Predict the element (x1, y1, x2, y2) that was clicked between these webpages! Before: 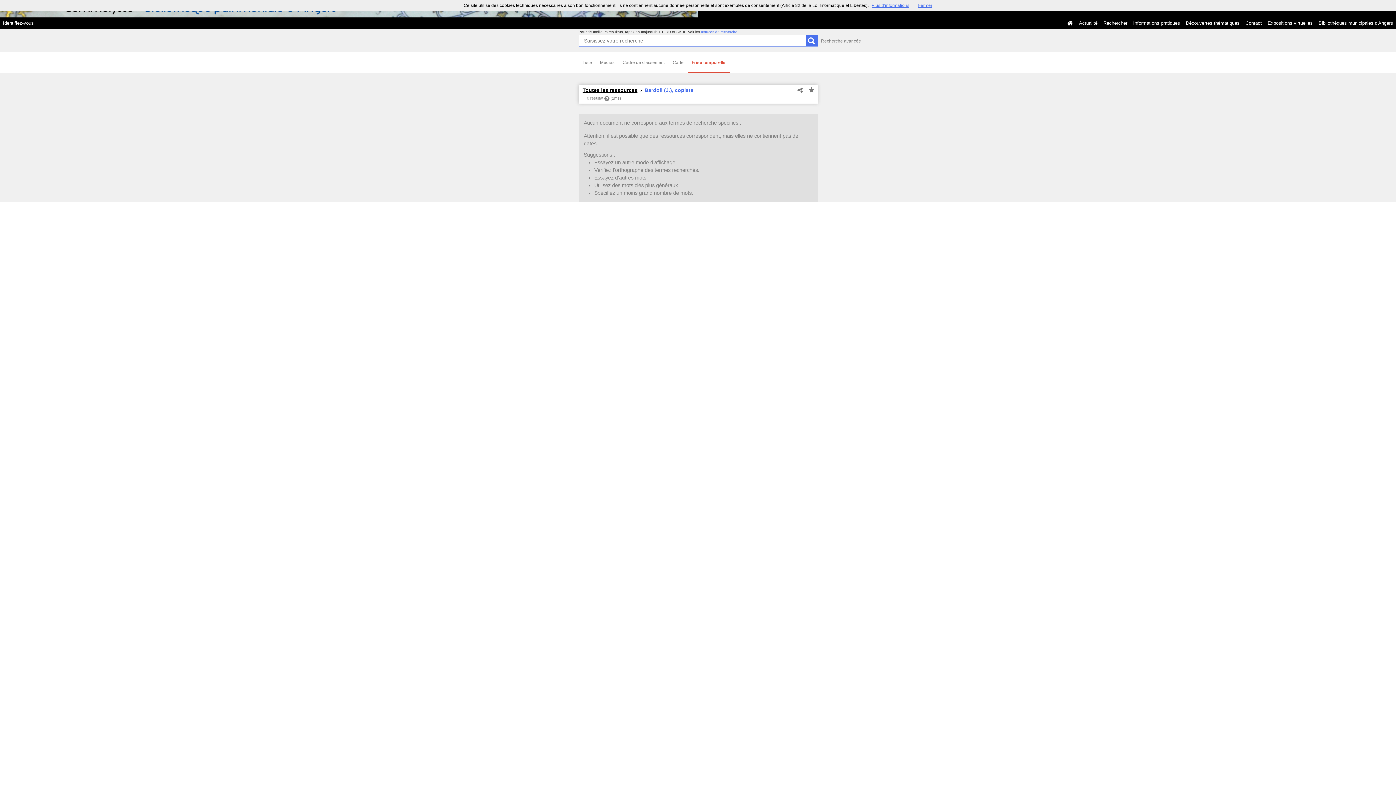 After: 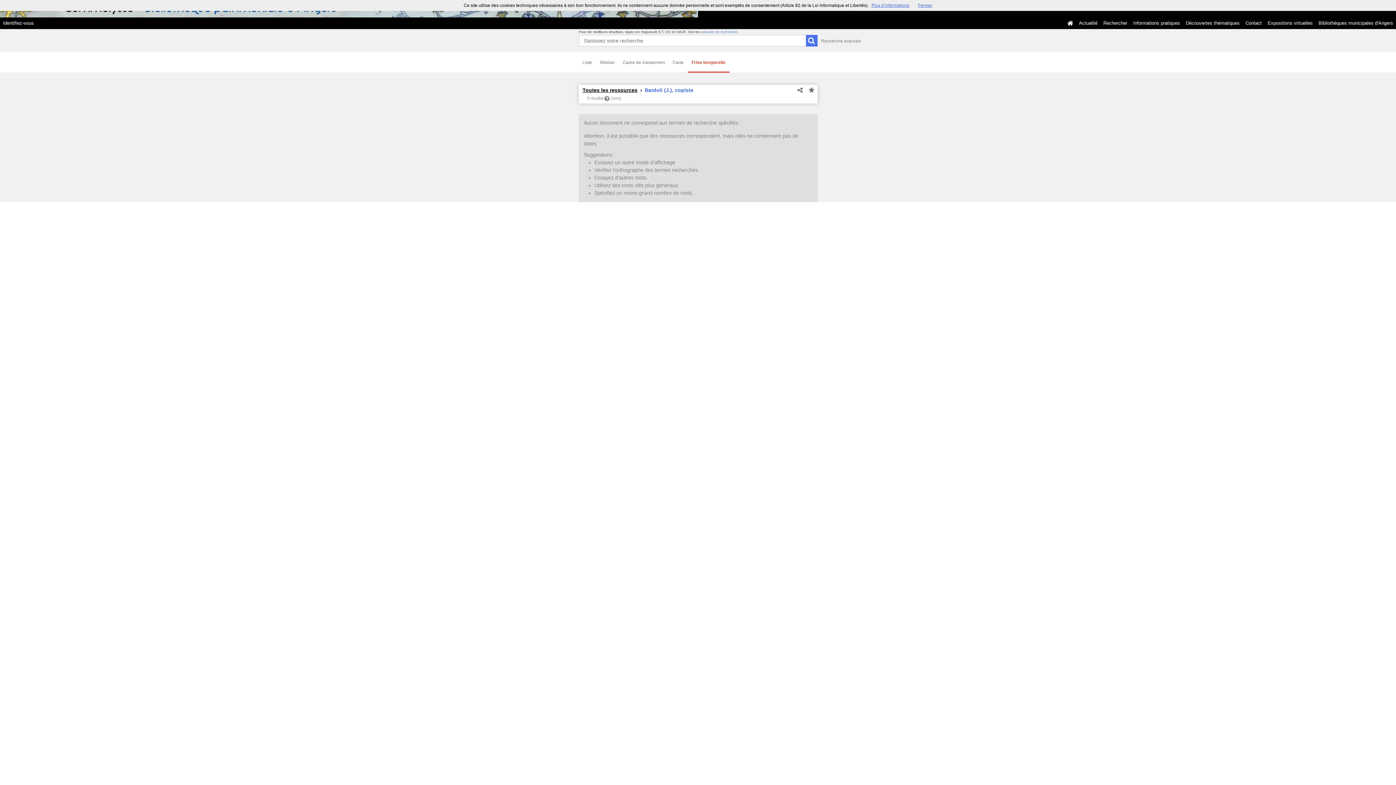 Action: label: Frise temporelle bbox: (687, 52, 729, 72)